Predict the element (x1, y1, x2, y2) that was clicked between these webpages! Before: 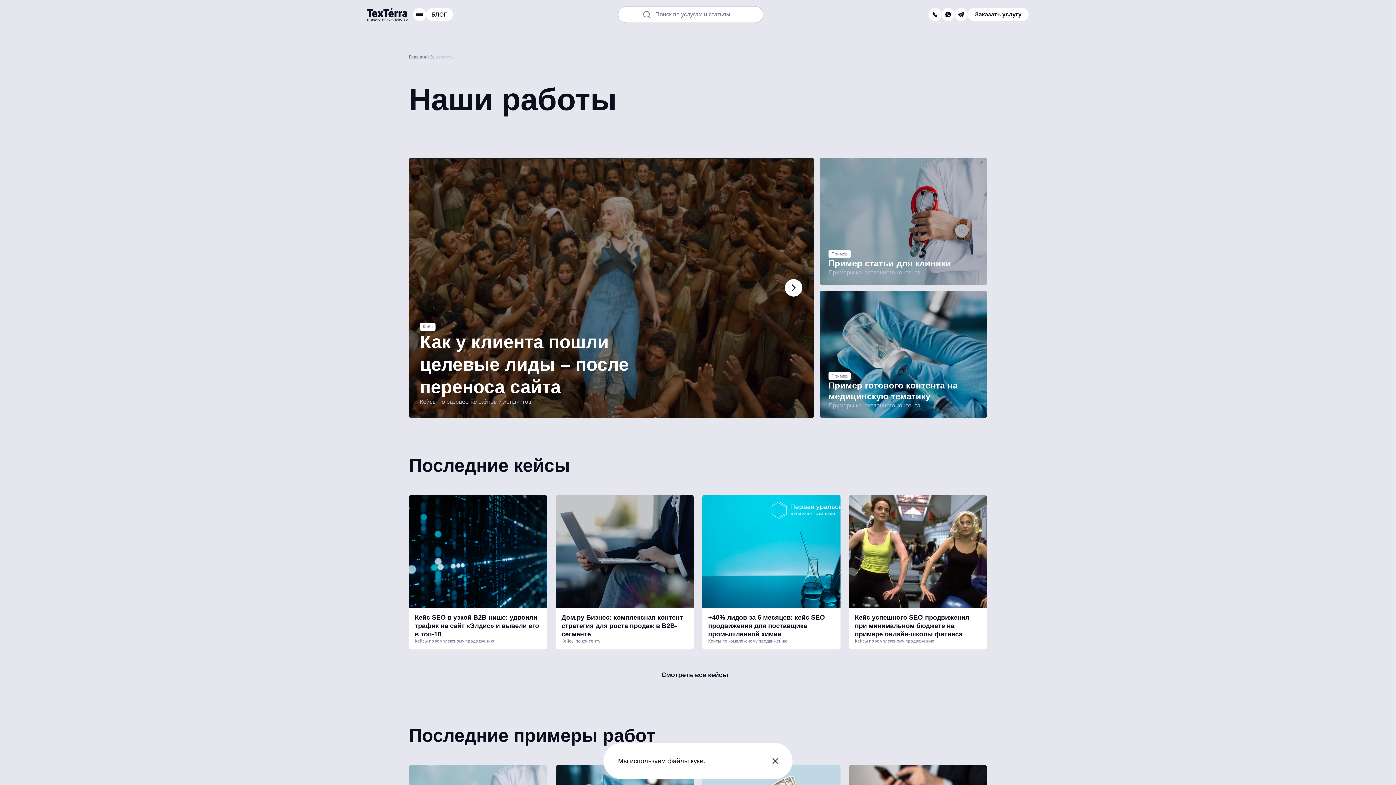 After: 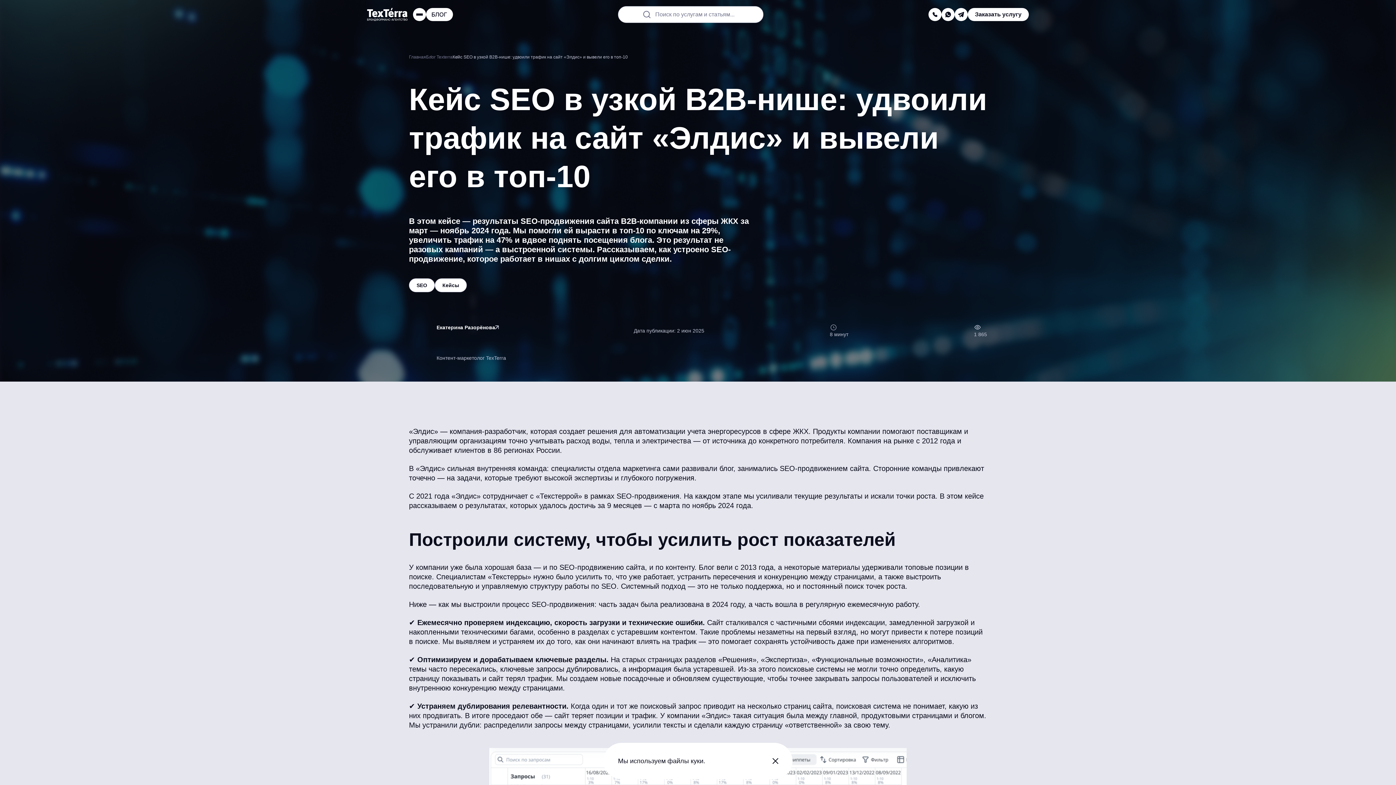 Action: label: Кейс SEO в узкой B2B-нише: удвоили трафик на сайт «Элдис» и вывели его в топ-10 bbox: (414, 613, 541, 638)